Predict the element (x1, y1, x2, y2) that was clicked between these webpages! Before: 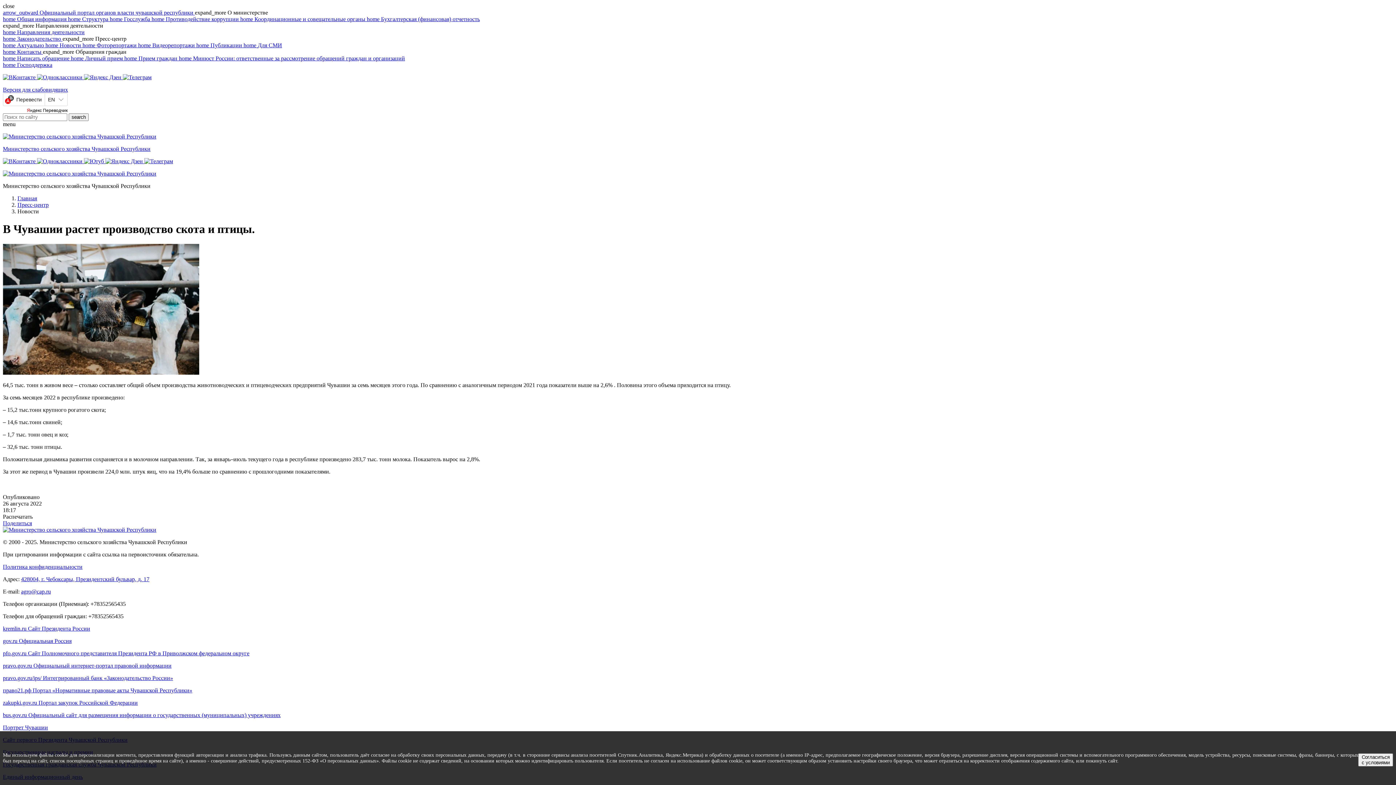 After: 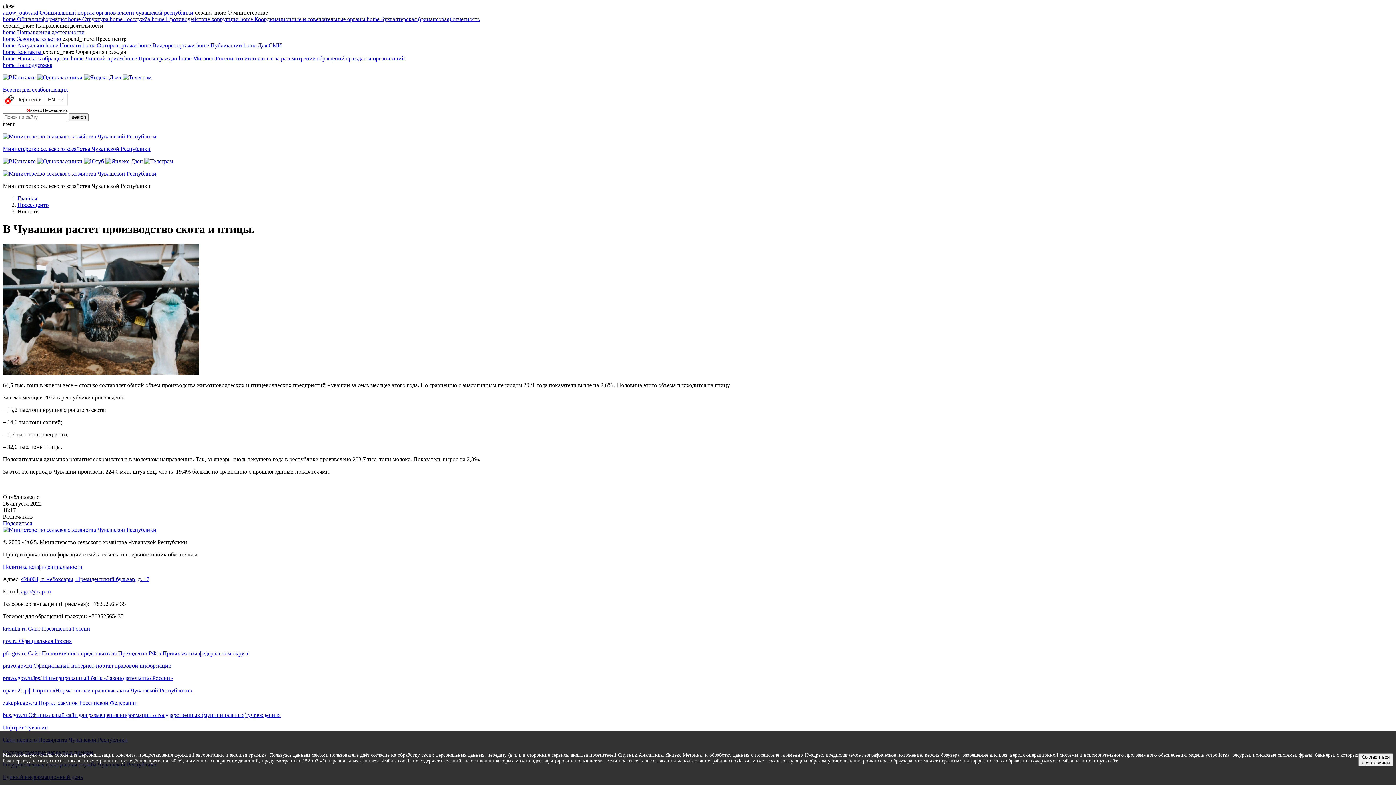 Action: label: pfo.gov.ru Сайт Полномочного представителя Президента РФ в Приволжском федеральном округе bbox: (2, 650, 1393, 657)